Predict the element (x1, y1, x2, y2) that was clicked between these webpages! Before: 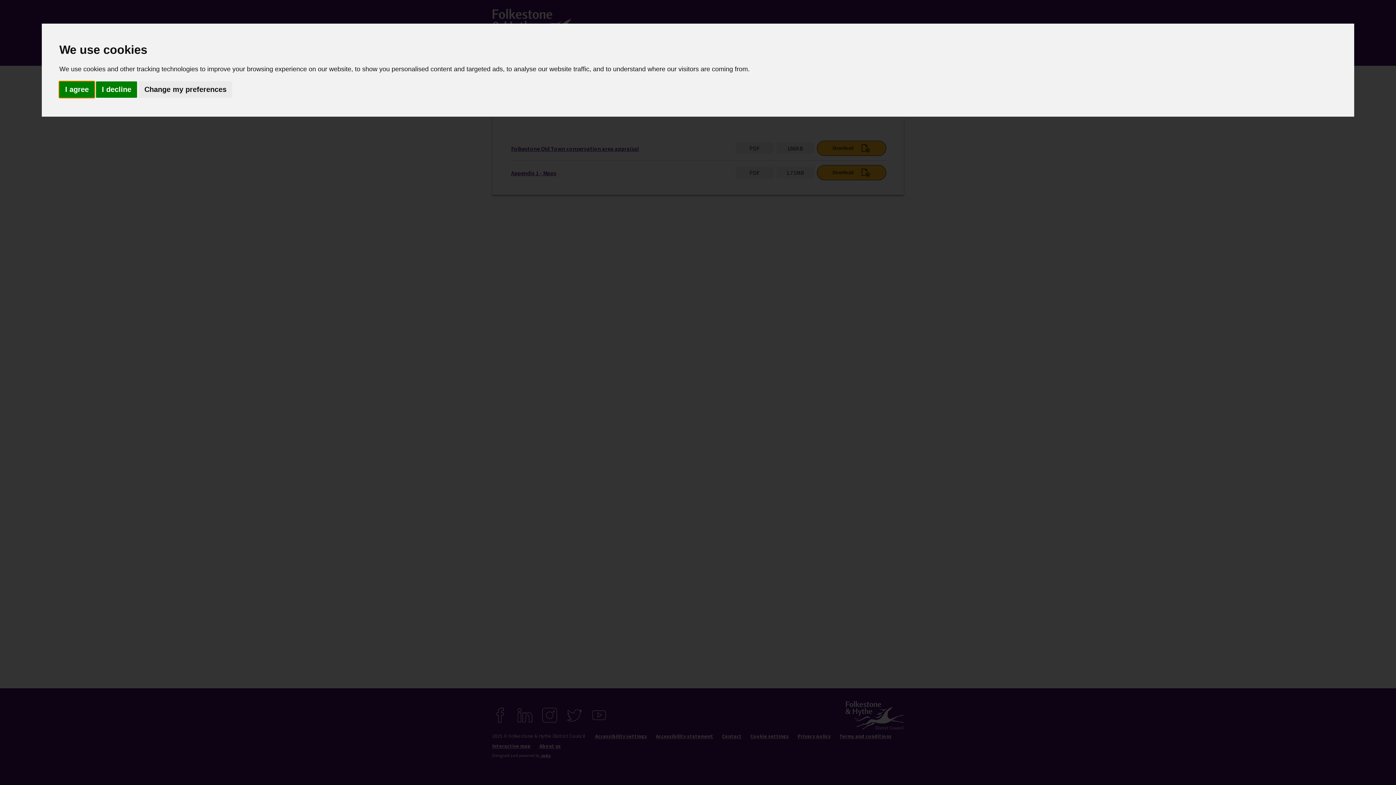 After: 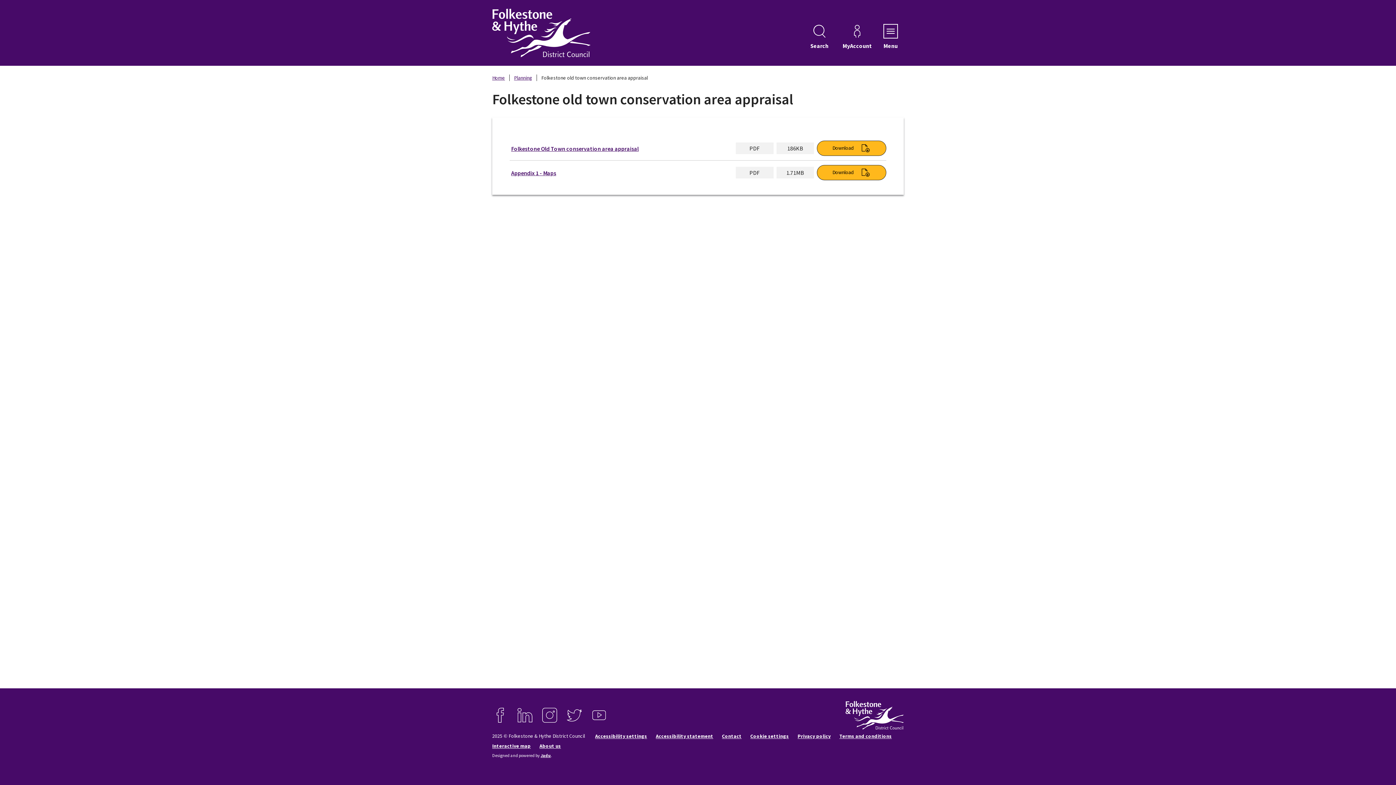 Action: label: I decline bbox: (96, 81, 137, 97)